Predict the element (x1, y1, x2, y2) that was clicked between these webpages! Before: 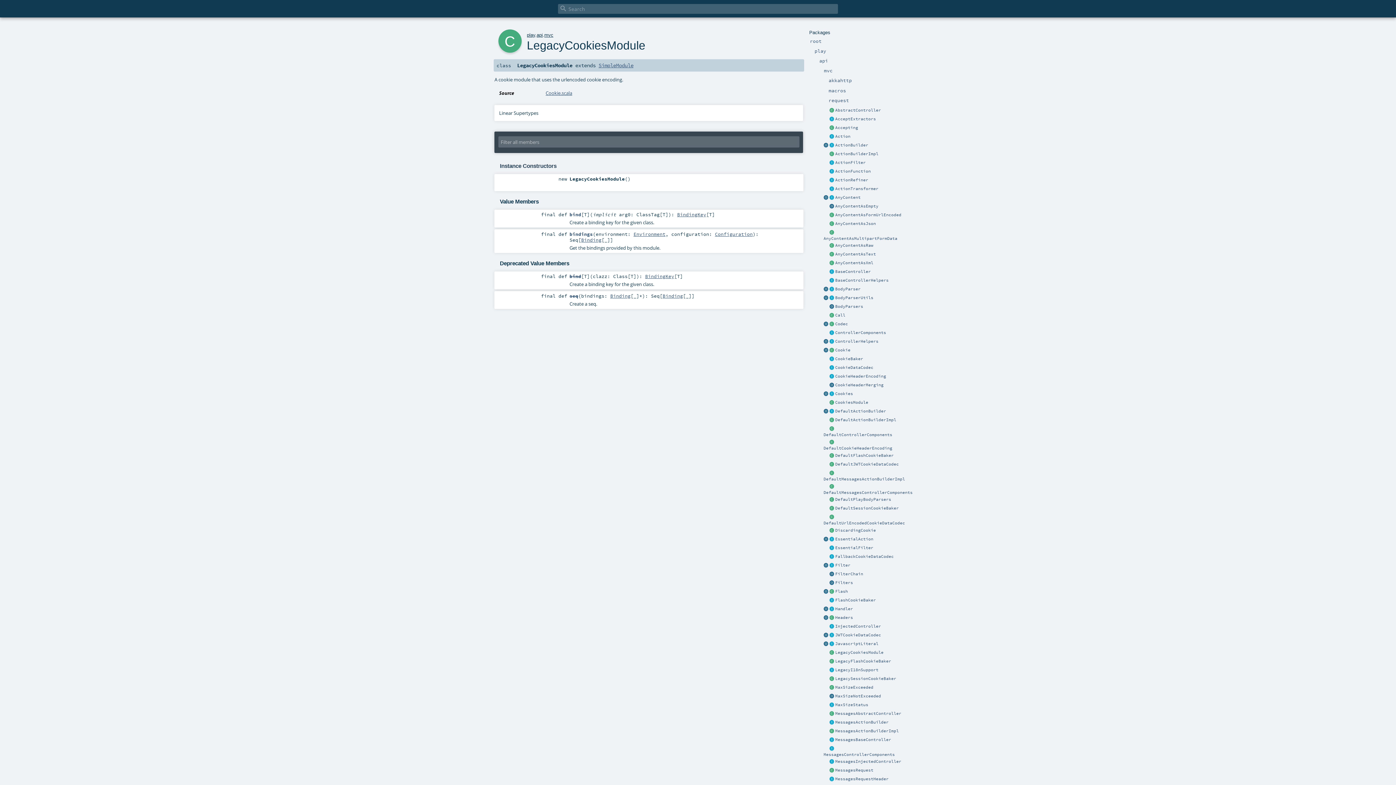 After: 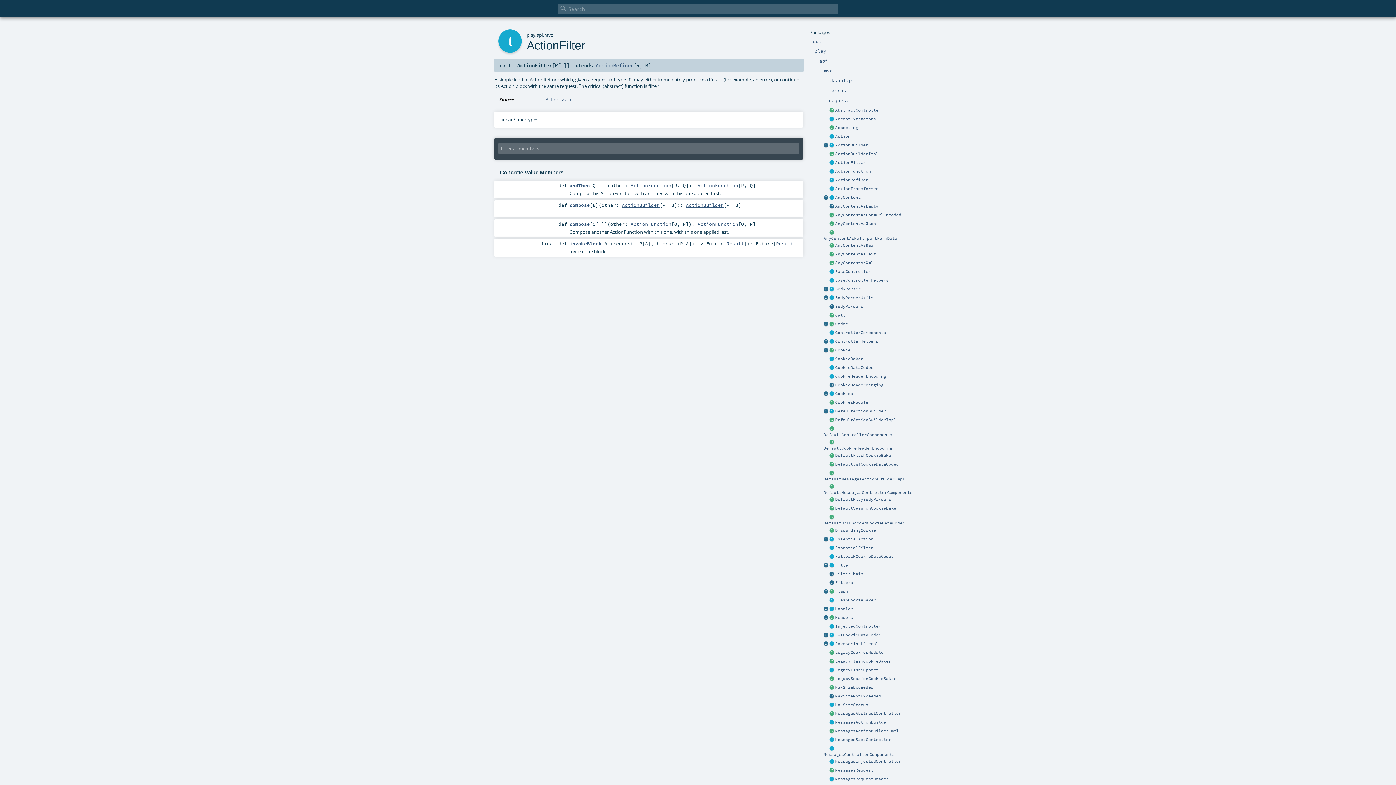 Action: label: ActionFilter bbox: (835, 159, 865, 165)